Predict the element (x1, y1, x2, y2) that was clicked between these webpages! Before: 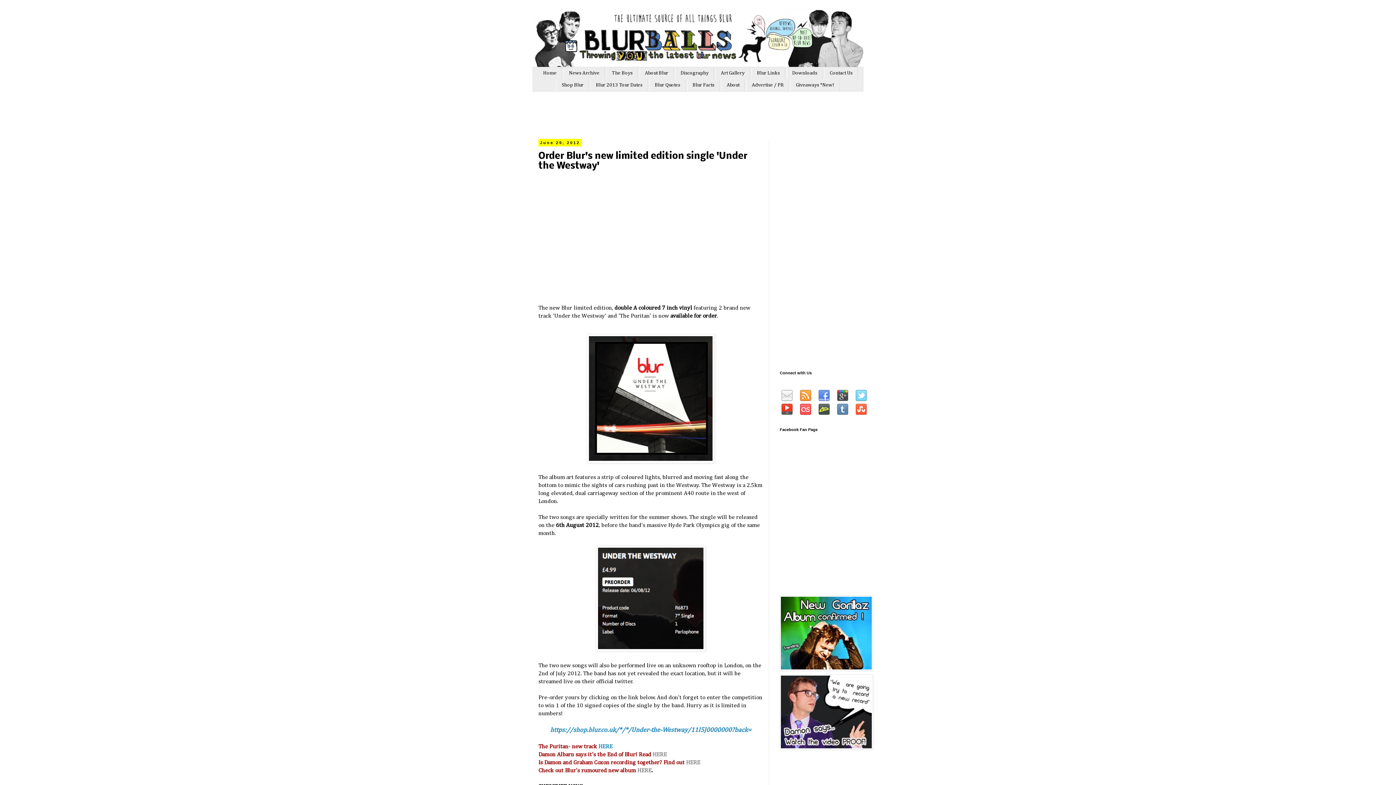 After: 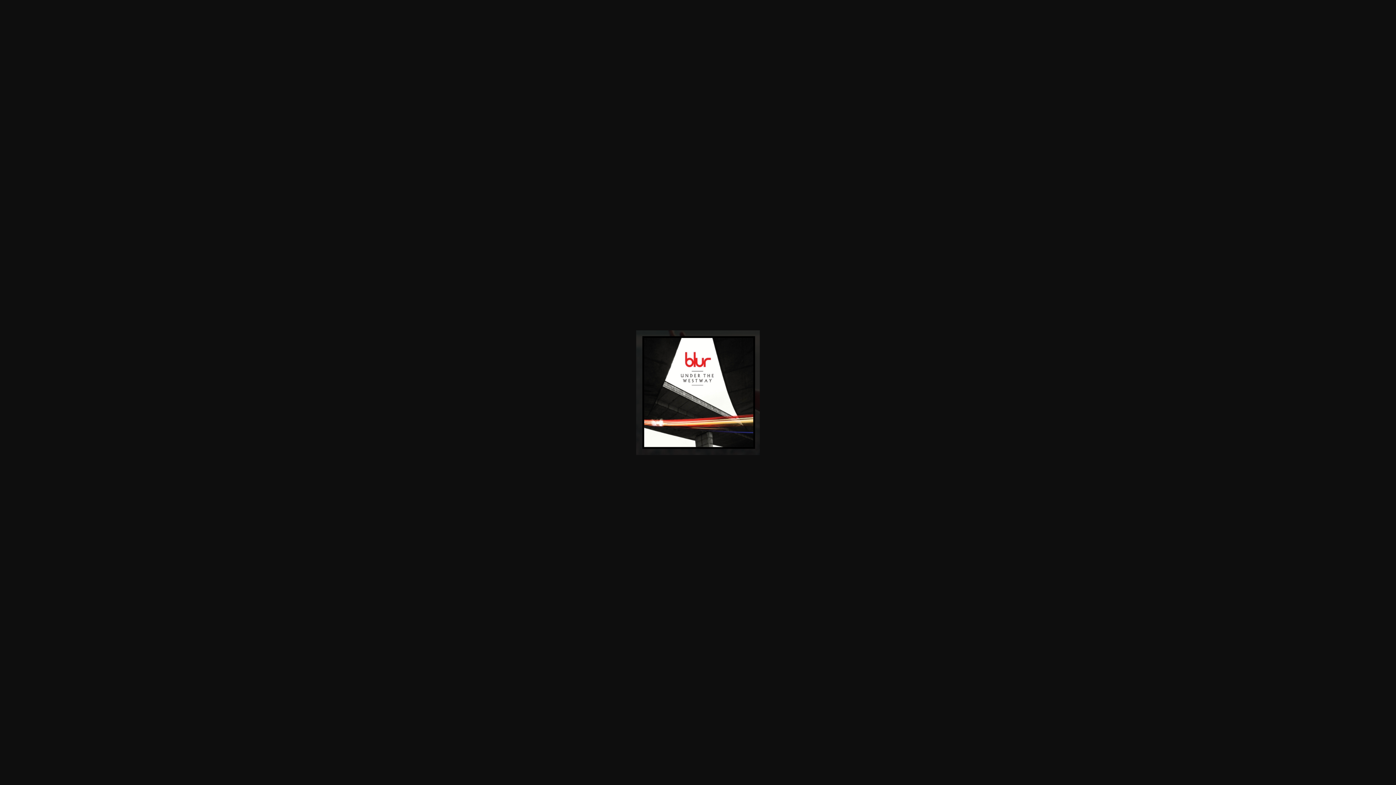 Action: bbox: (586, 458, 714, 464)